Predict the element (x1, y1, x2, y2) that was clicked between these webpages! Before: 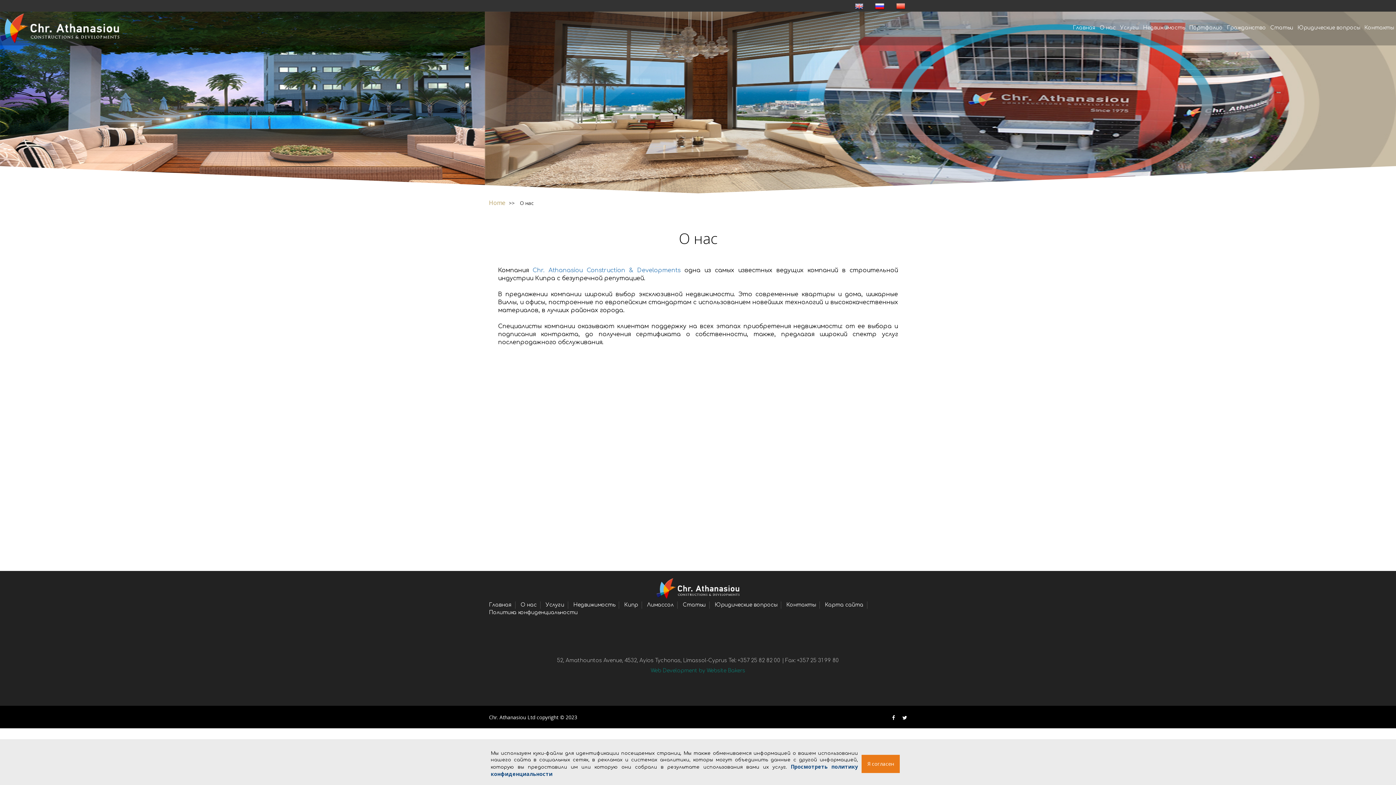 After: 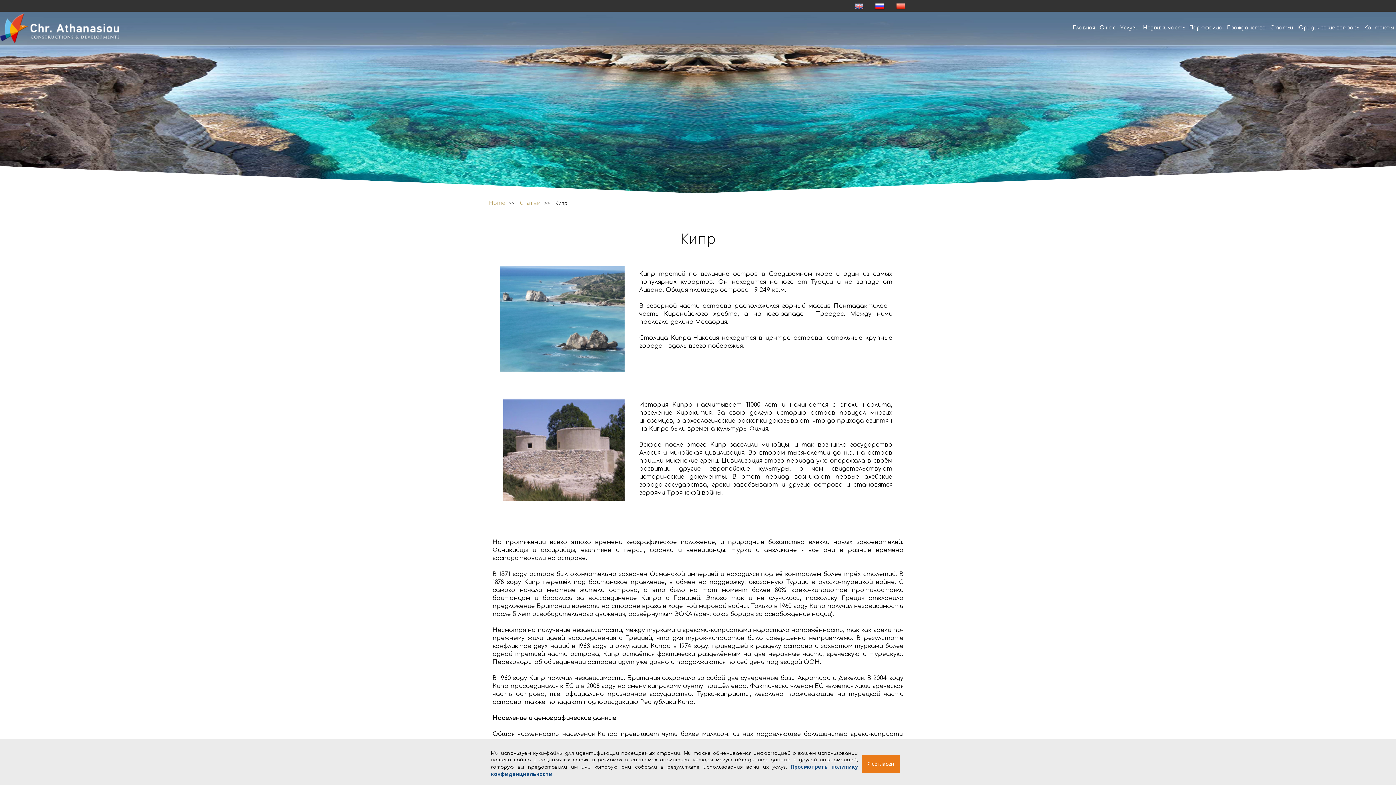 Action: bbox: (620, 601, 641, 609) label: Кипр